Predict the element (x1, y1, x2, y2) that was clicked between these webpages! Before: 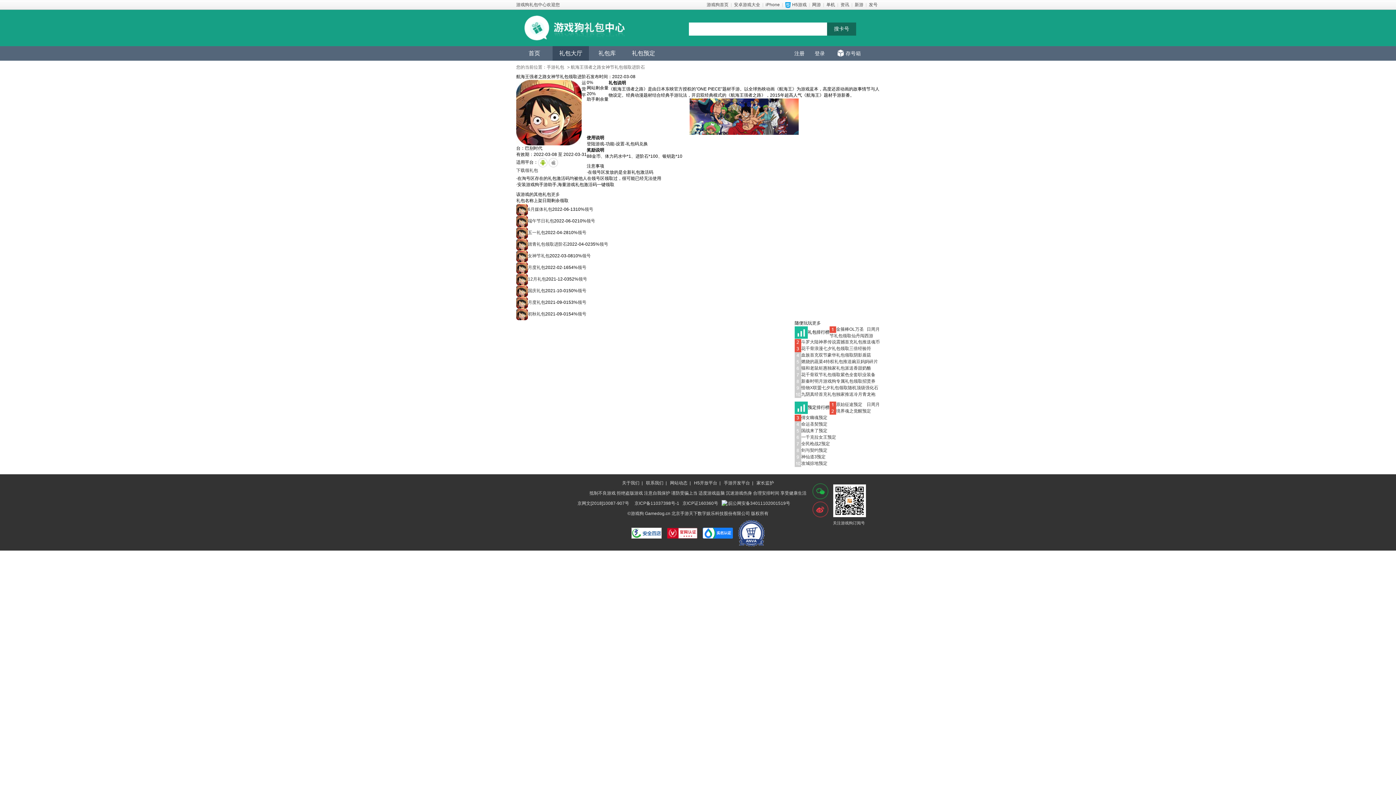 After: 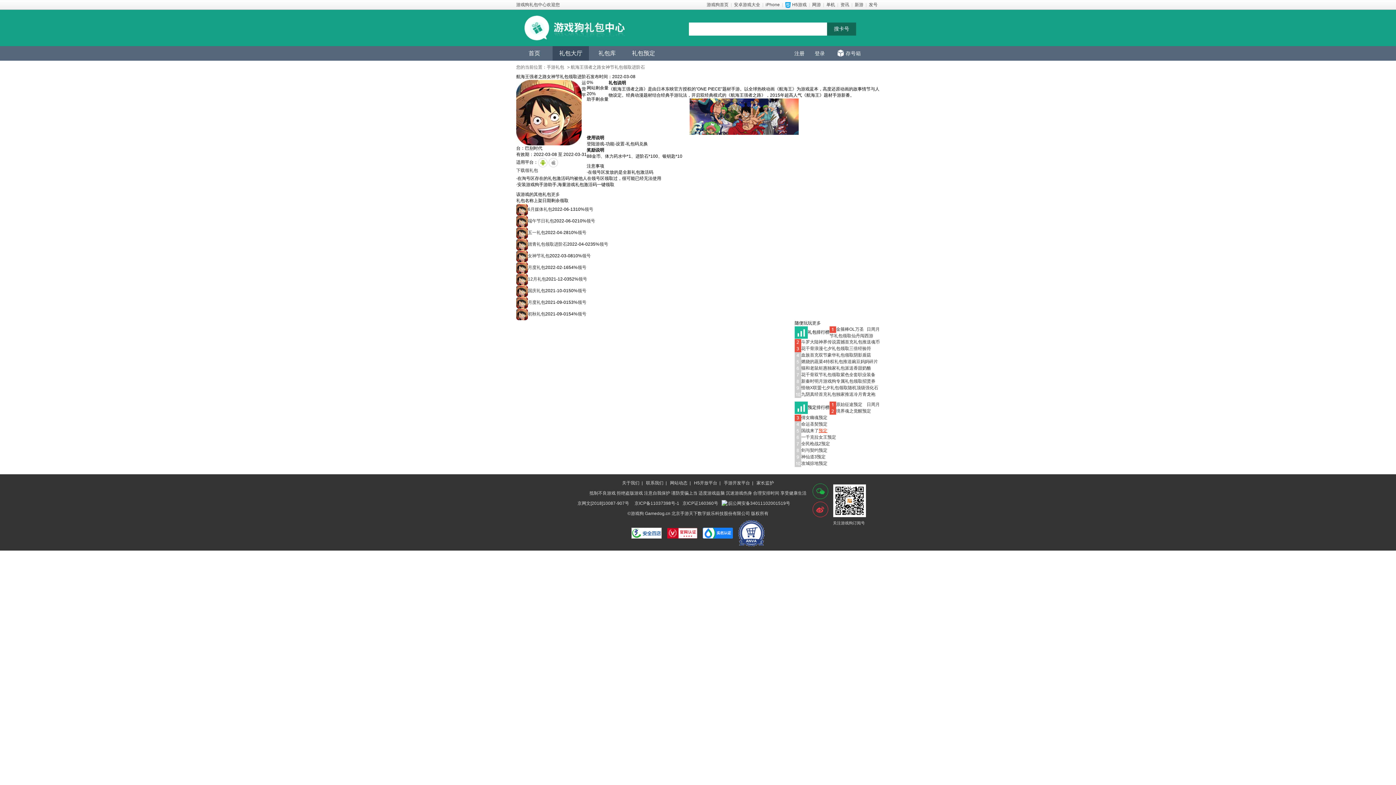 Action: label: 预定 bbox: (818, 428, 827, 433)